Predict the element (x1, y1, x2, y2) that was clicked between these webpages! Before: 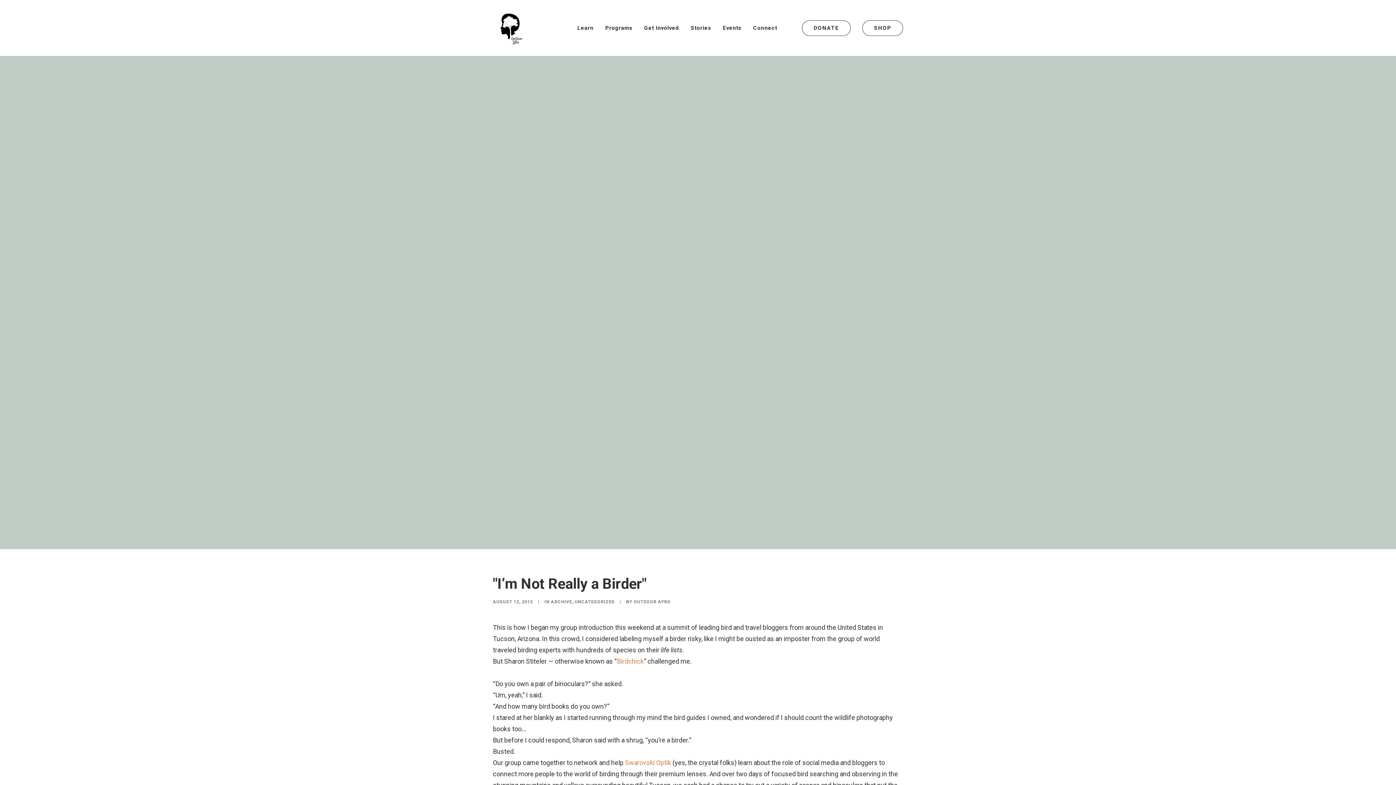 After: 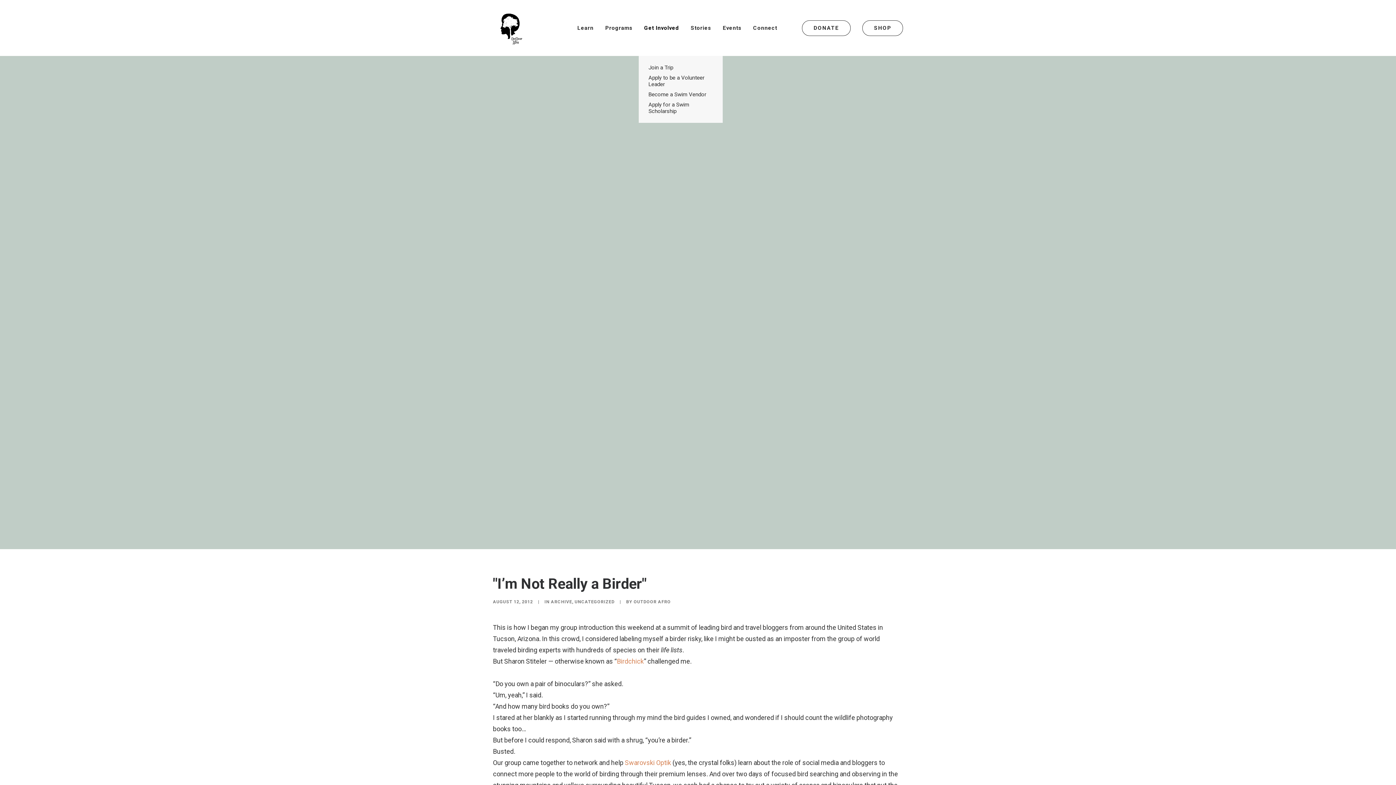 Action: label: Get Involved bbox: (639, 0, 684, 56)